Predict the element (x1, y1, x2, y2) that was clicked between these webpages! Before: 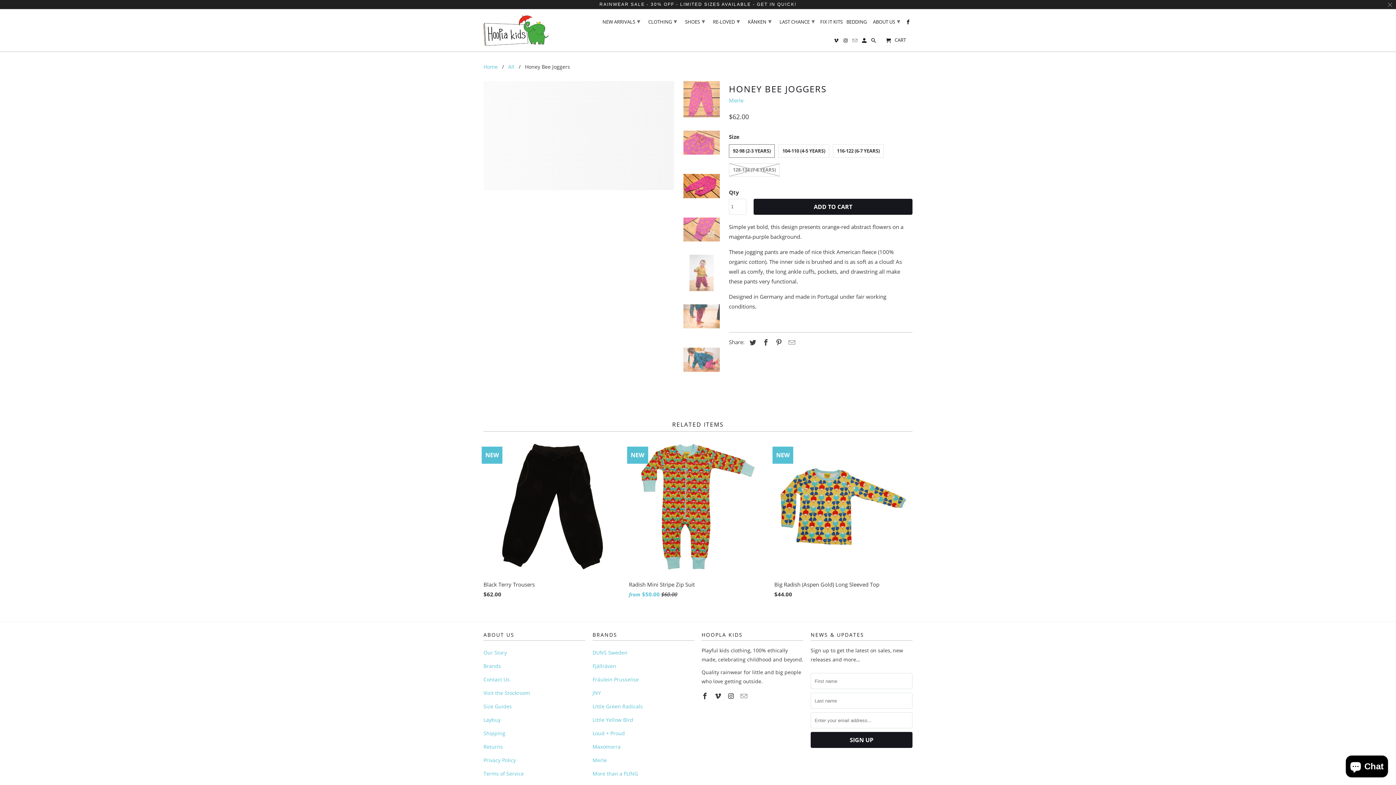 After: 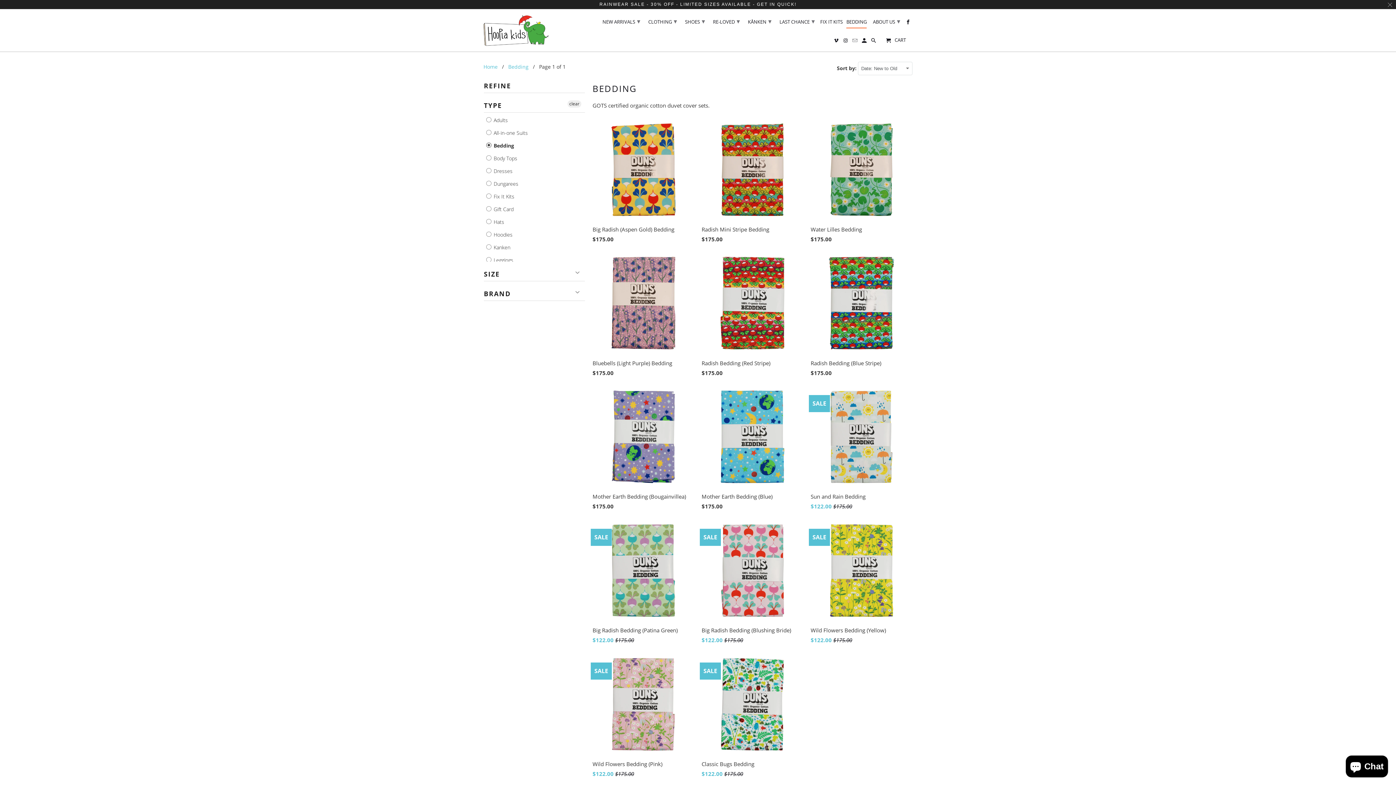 Action: bbox: (846, 19, 867, 27) label: BEDDING